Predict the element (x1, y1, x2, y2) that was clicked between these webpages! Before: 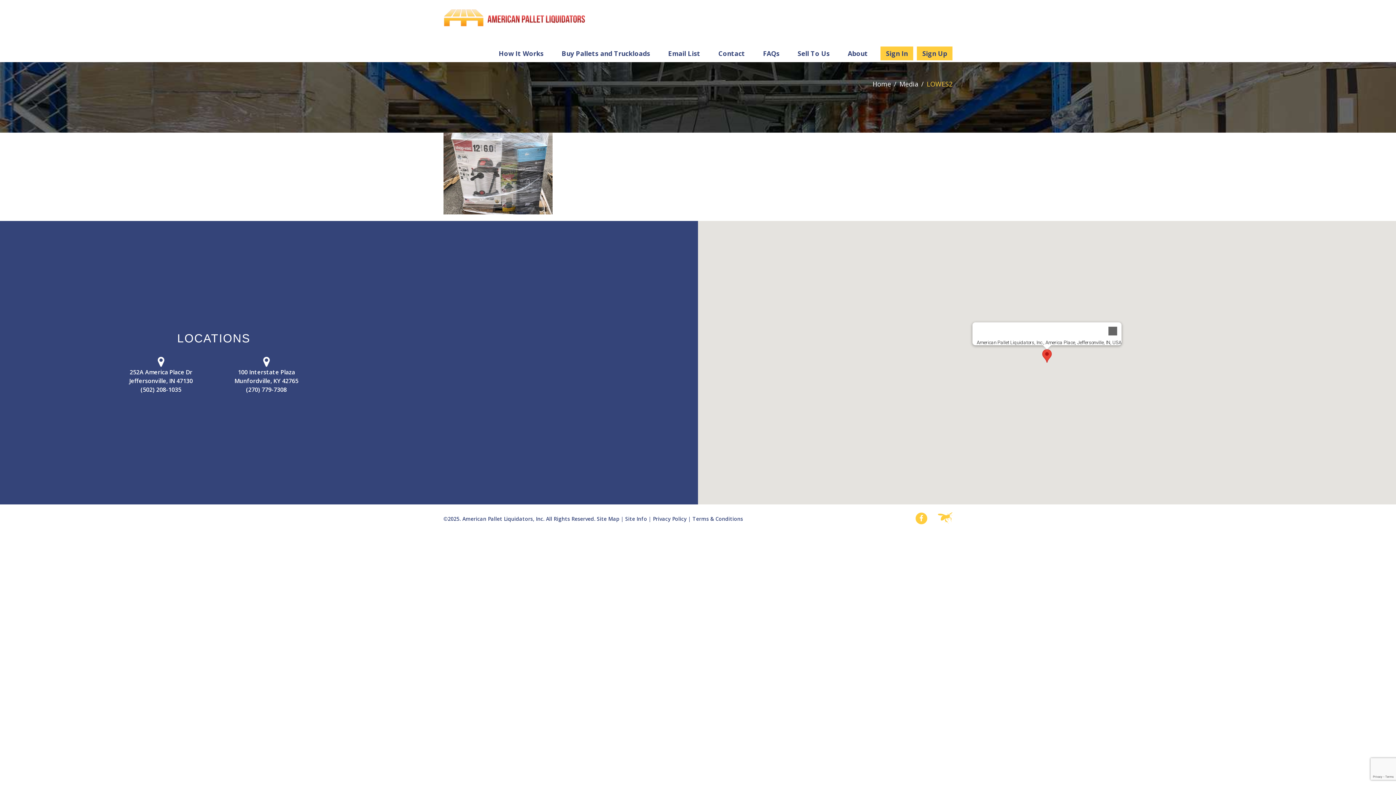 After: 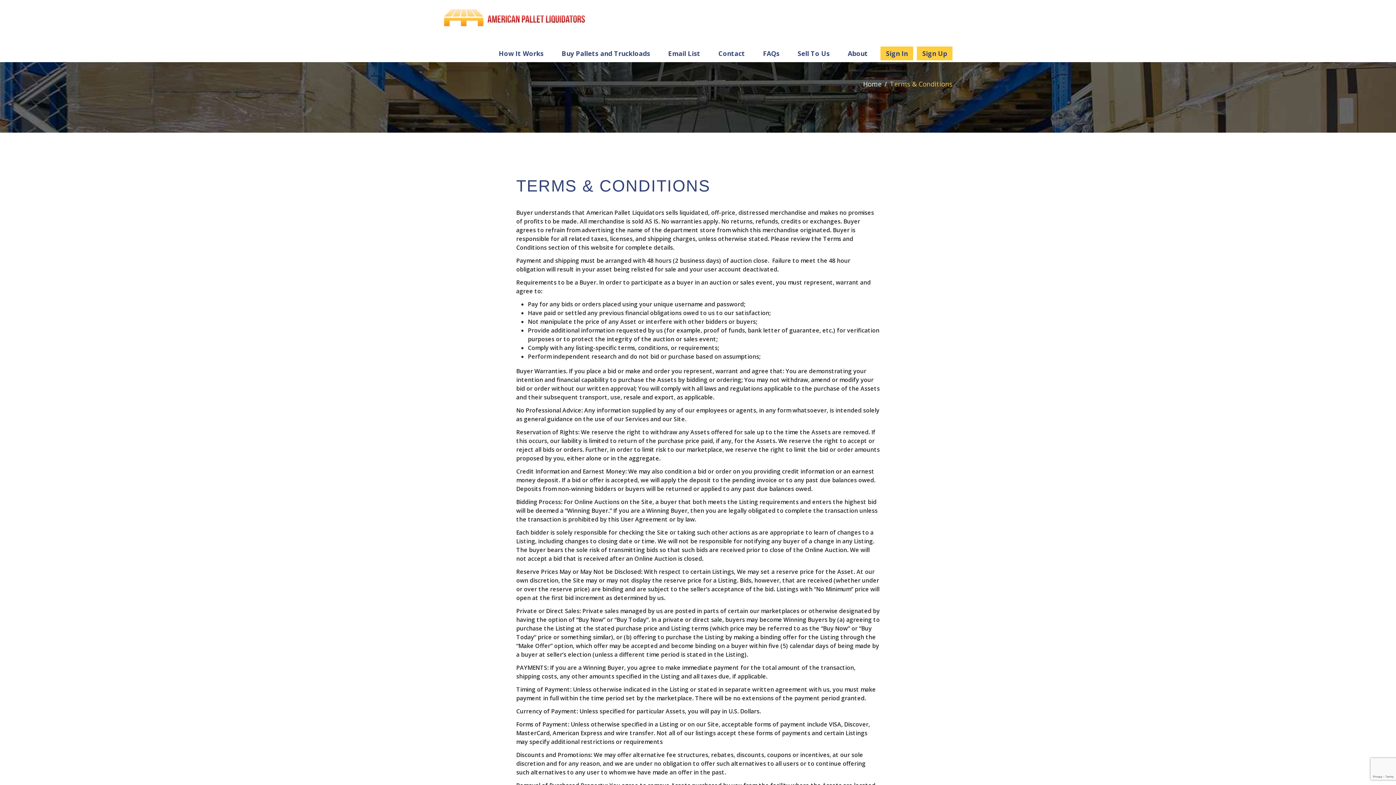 Action: label: Terms & Conditions bbox: (692, 515, 743, 522)